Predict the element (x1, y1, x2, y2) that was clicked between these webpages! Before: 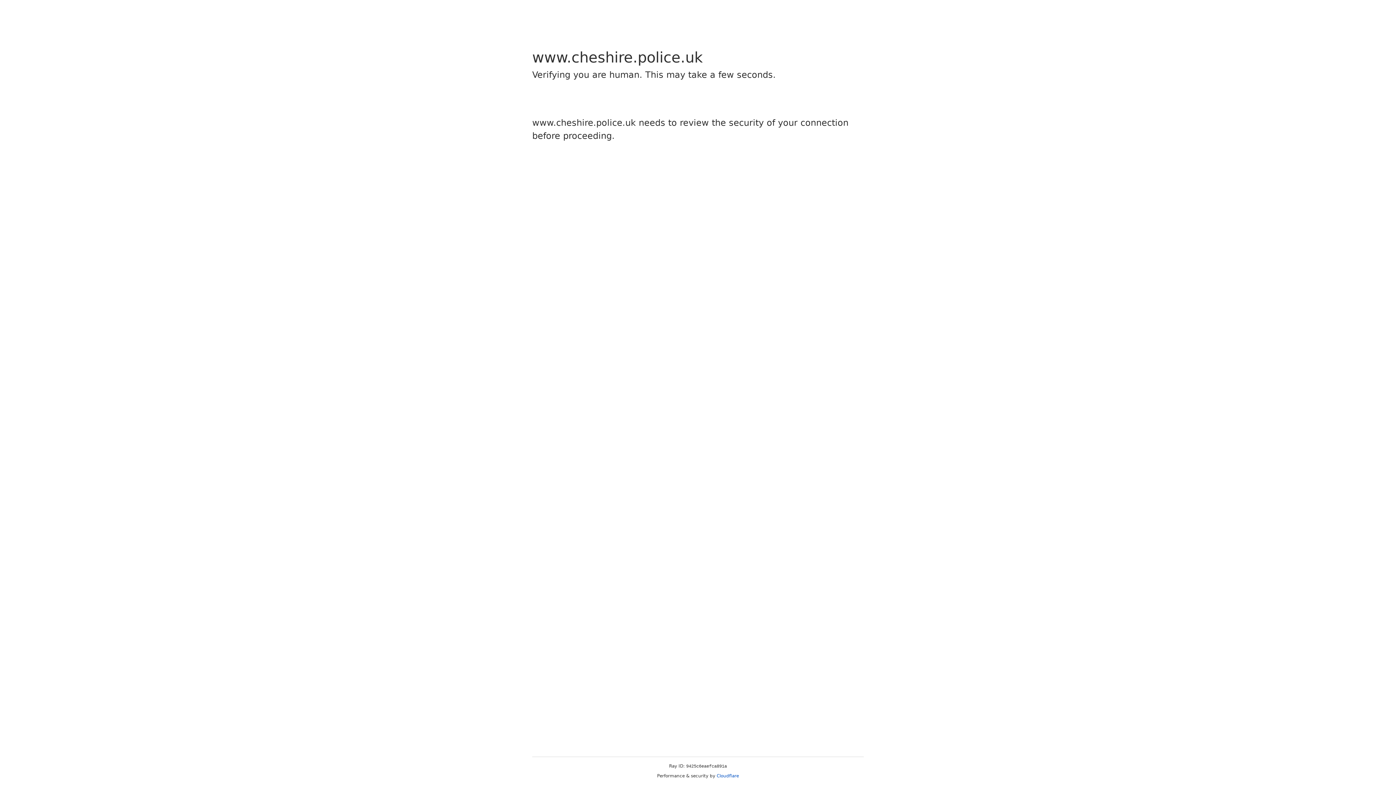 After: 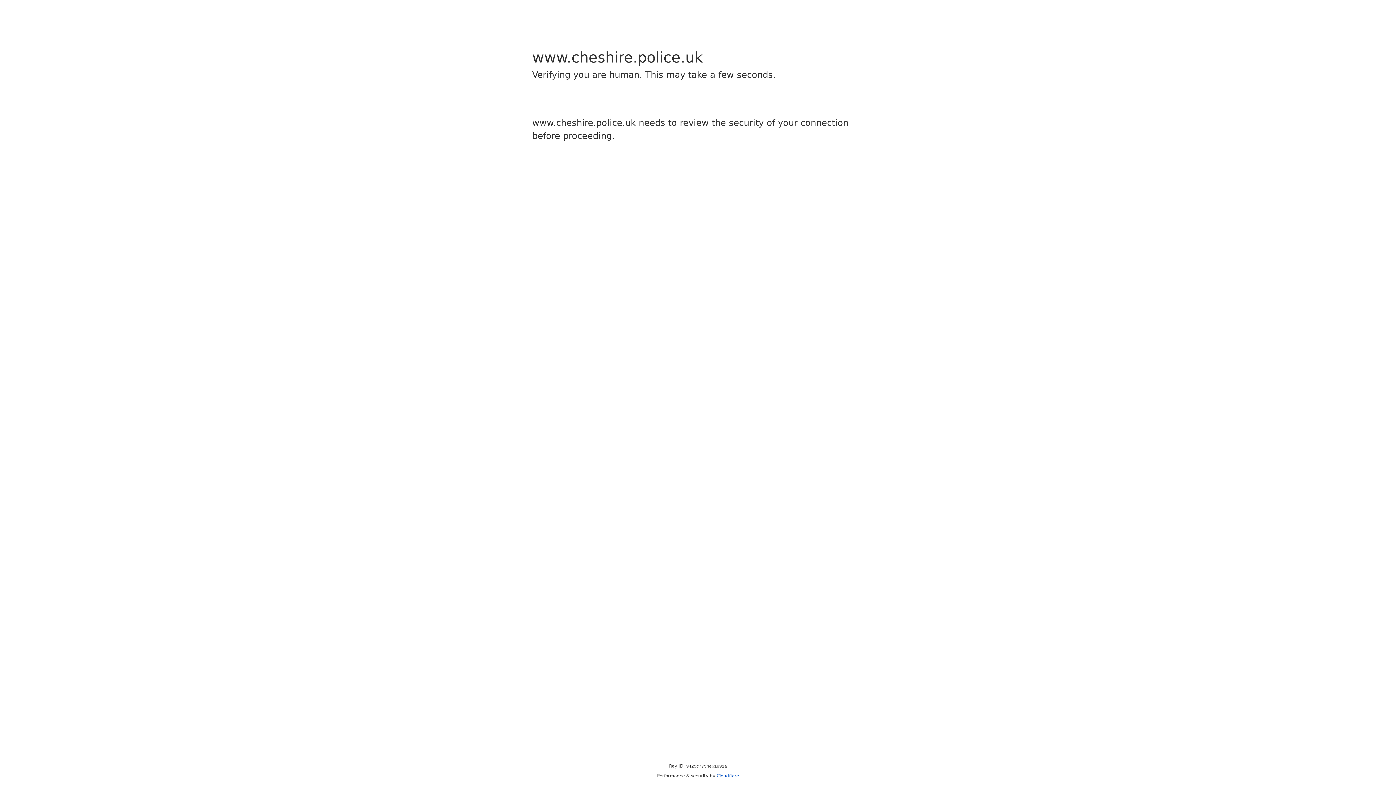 Action: label: Cloudflare bbox: (716, 773, 739, 778)